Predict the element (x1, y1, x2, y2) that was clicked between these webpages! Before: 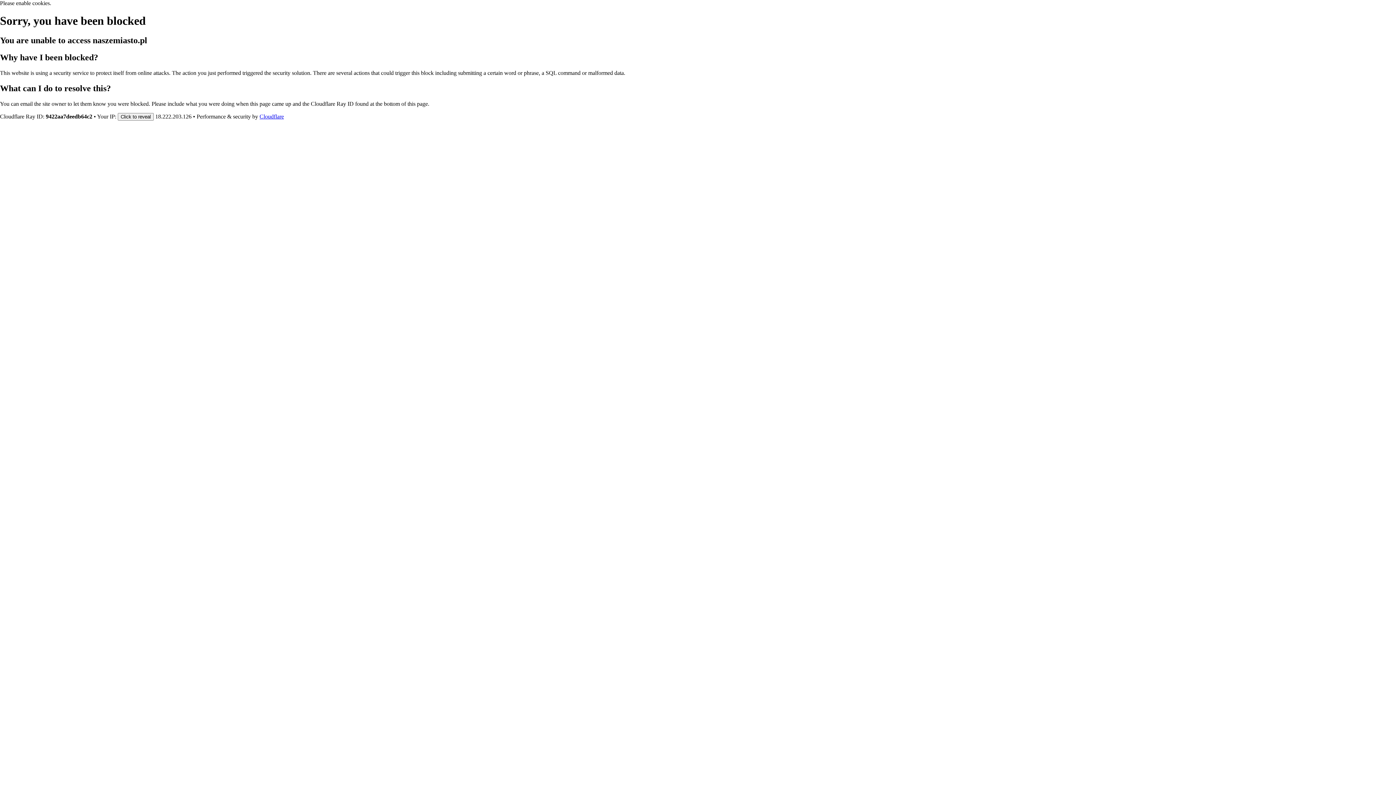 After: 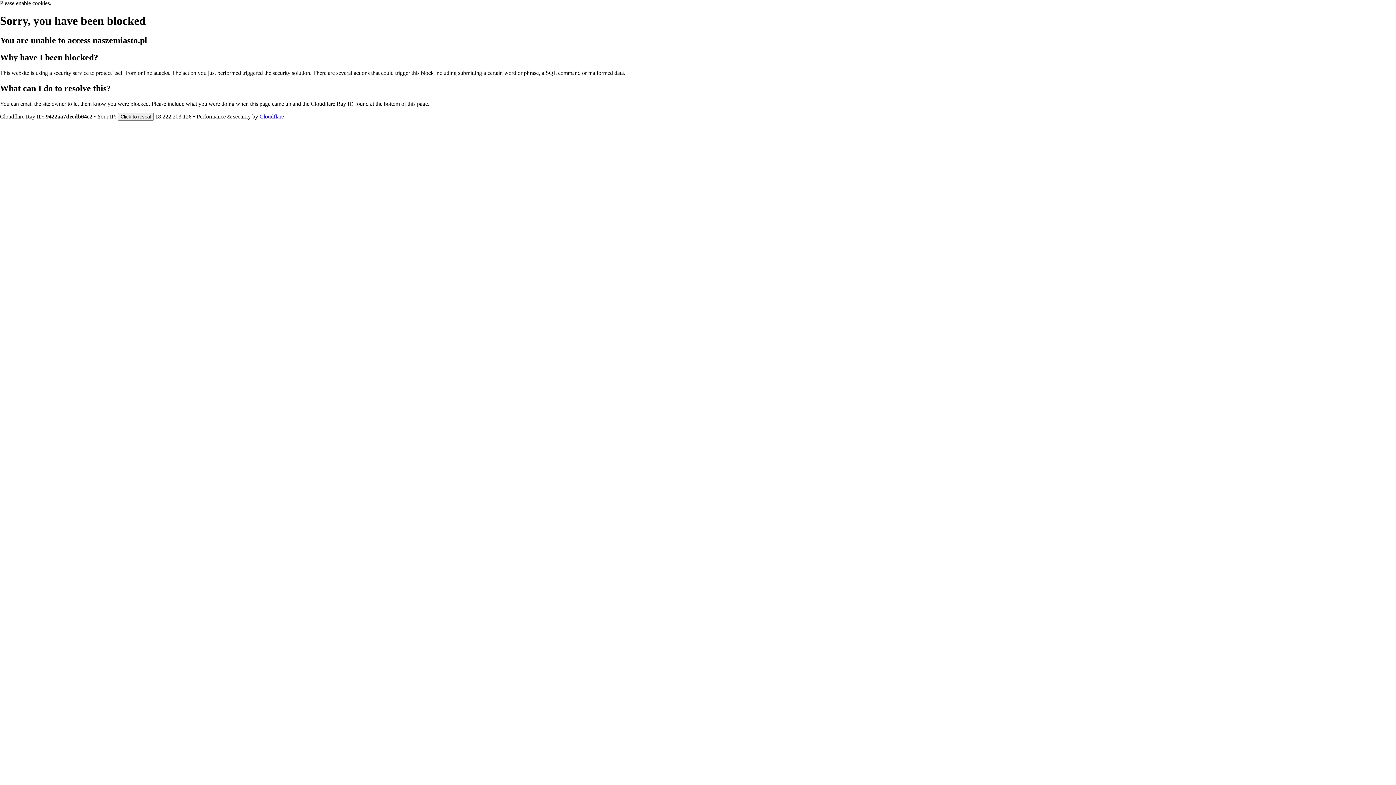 Action: label: Cloudflare bbox: (259, 113, 284, 119)